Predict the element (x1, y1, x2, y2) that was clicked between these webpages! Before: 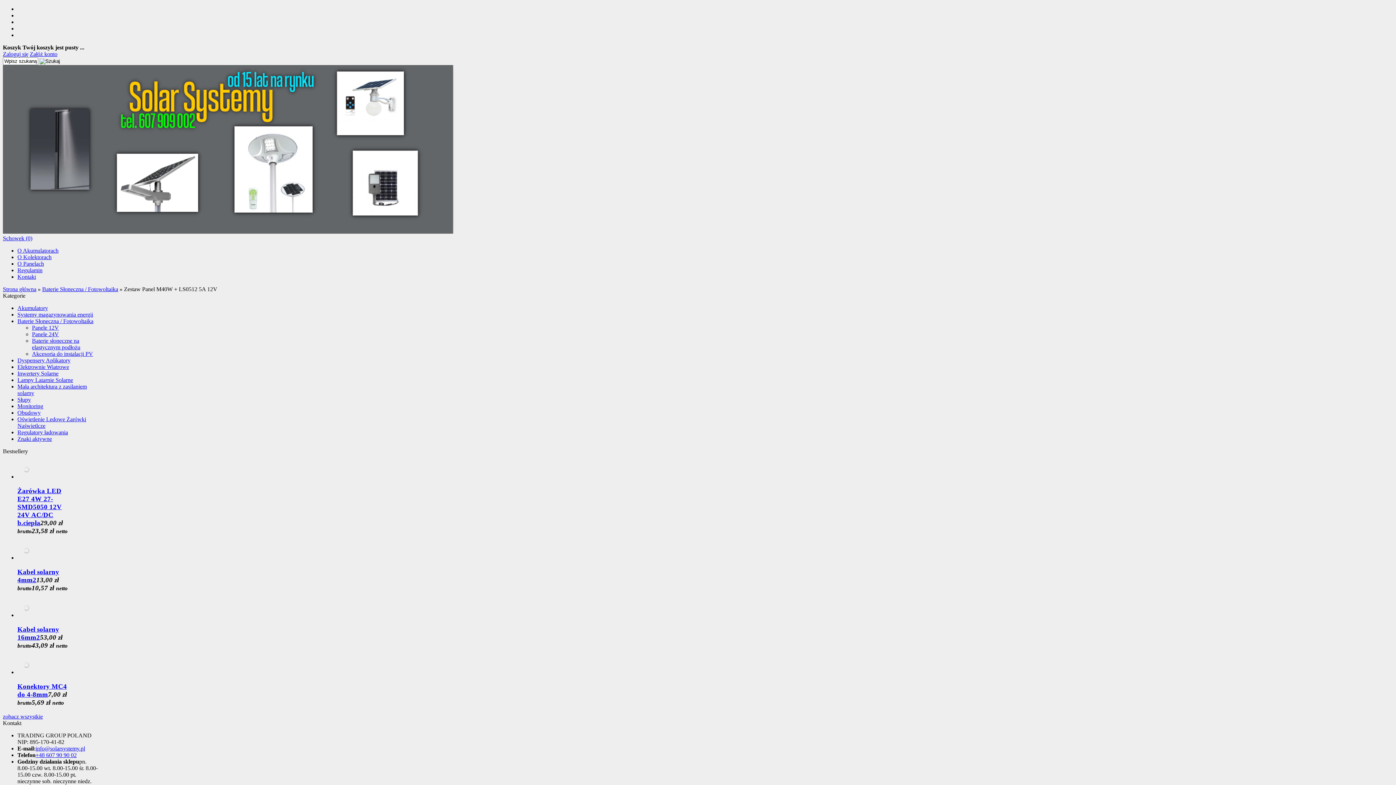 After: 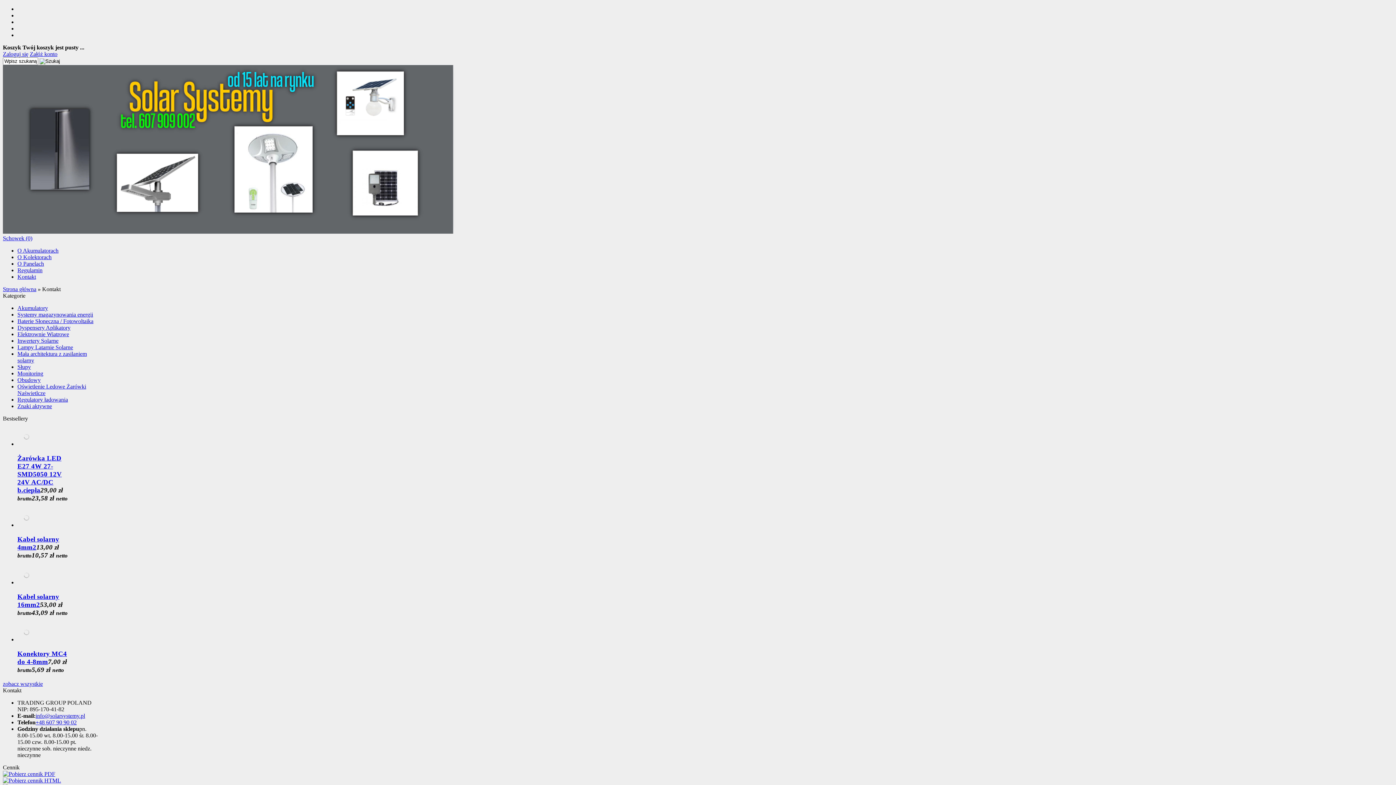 Action: label: Kontakt bbox: (17, 273, 36, 280)